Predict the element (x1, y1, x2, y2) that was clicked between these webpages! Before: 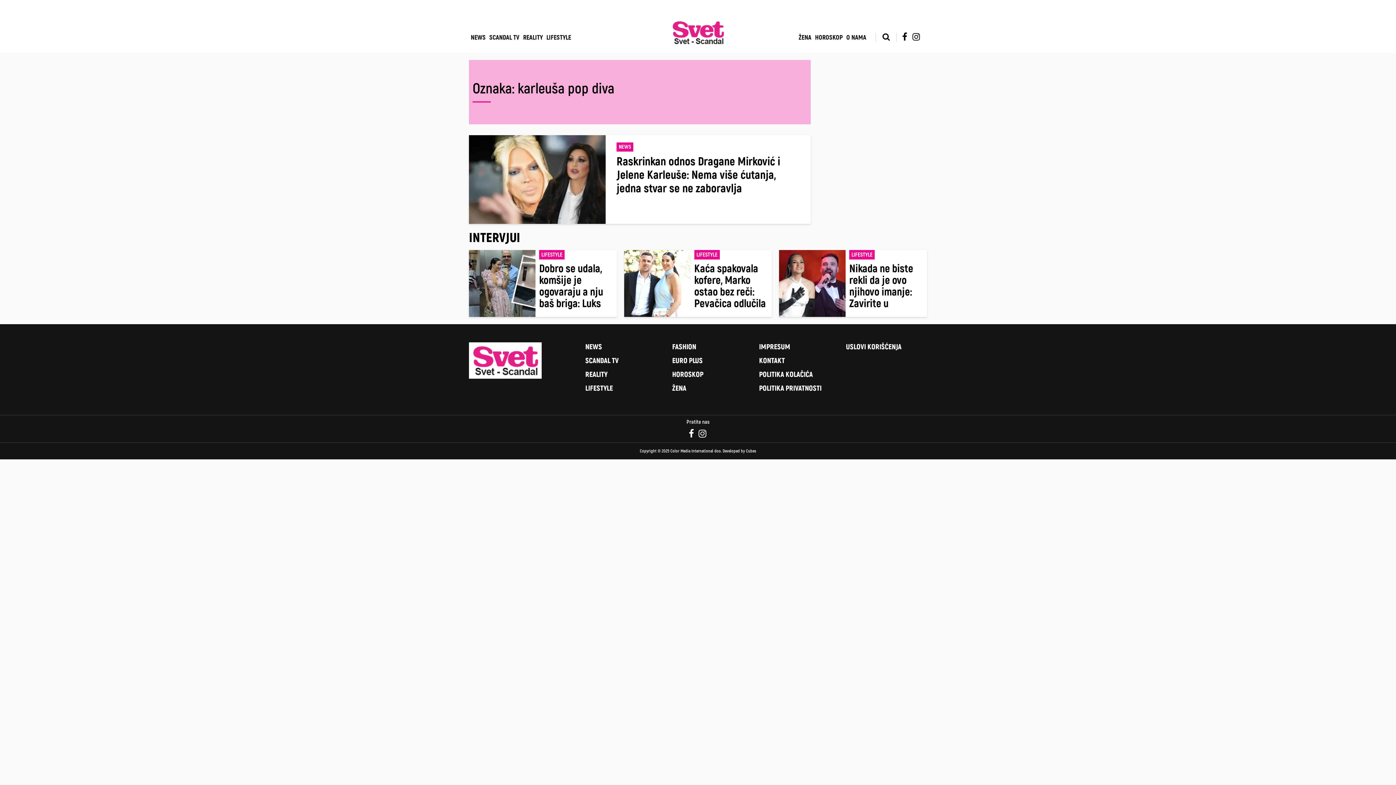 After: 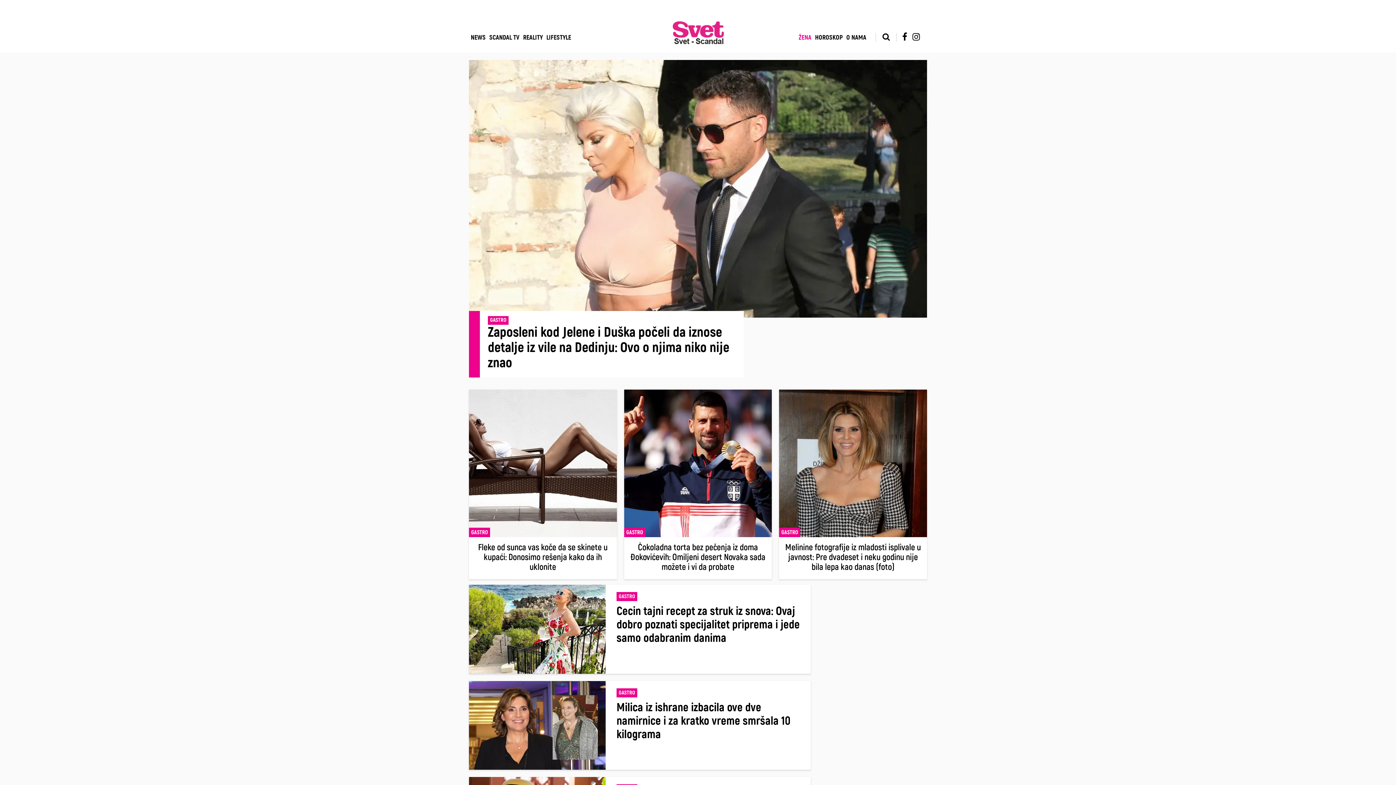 Action: bbox: (672, 383, 753, 392) label: ŽENA